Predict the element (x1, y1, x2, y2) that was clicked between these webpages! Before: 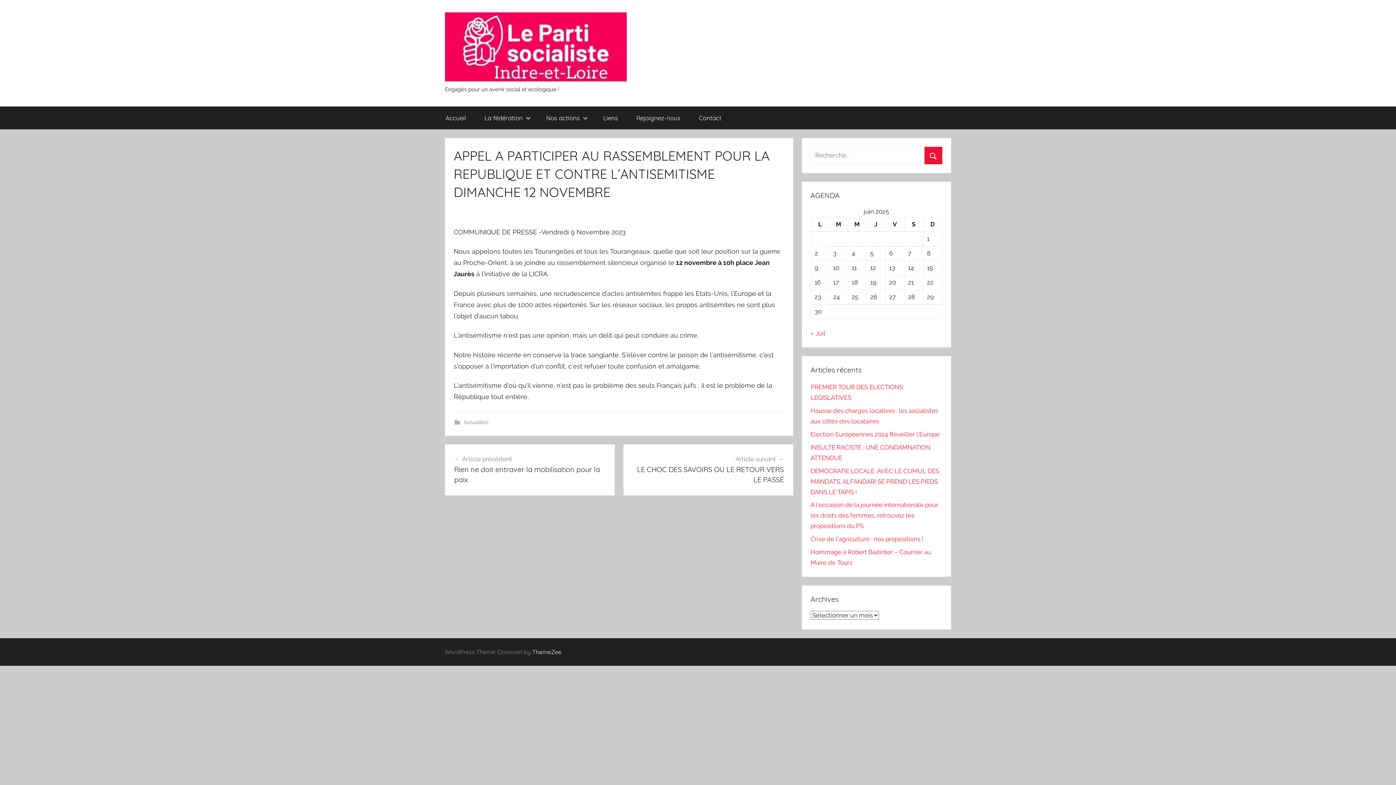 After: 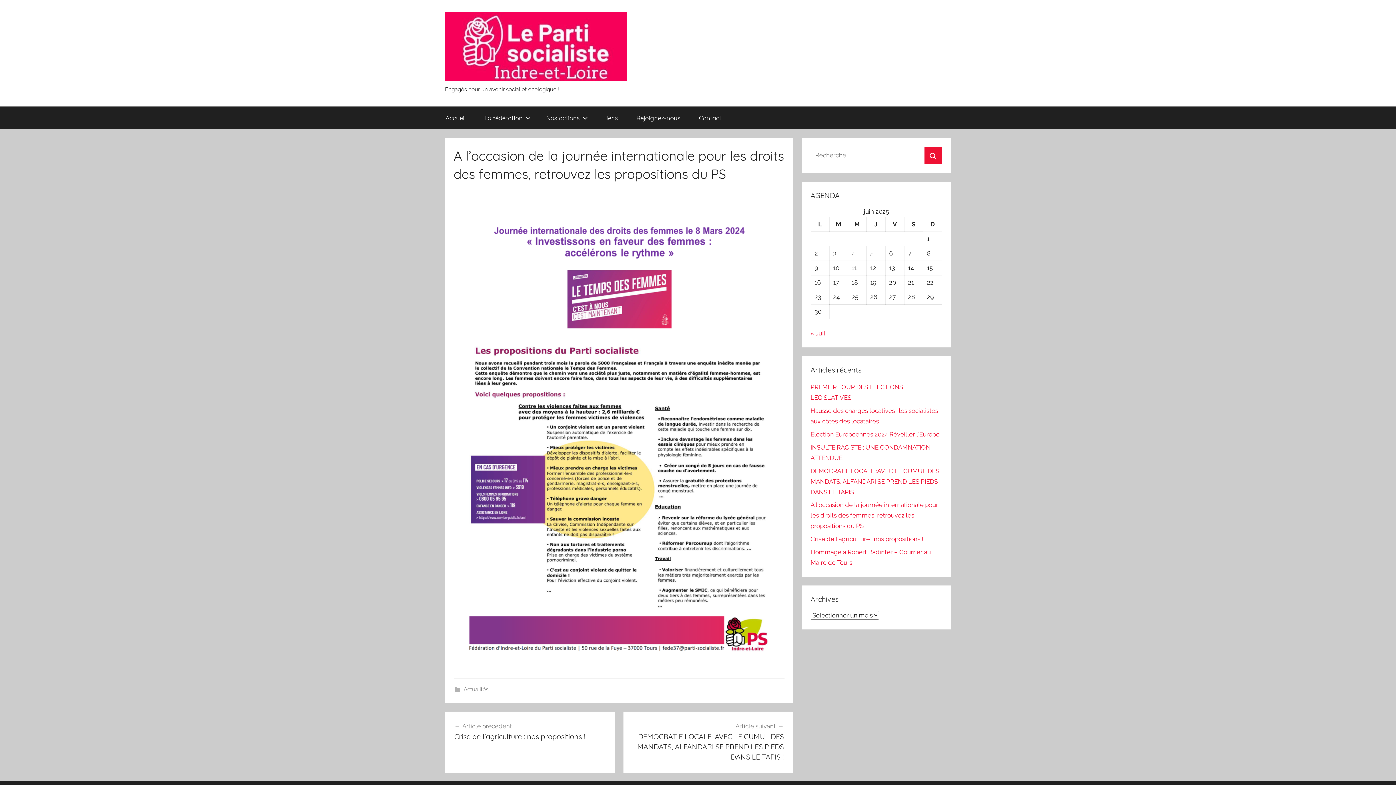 Action: label: A l’occasion de la journée internationale pour les droits des femmes, retrouvez les propositions du PS bbox: (810, 501, 938, 529)